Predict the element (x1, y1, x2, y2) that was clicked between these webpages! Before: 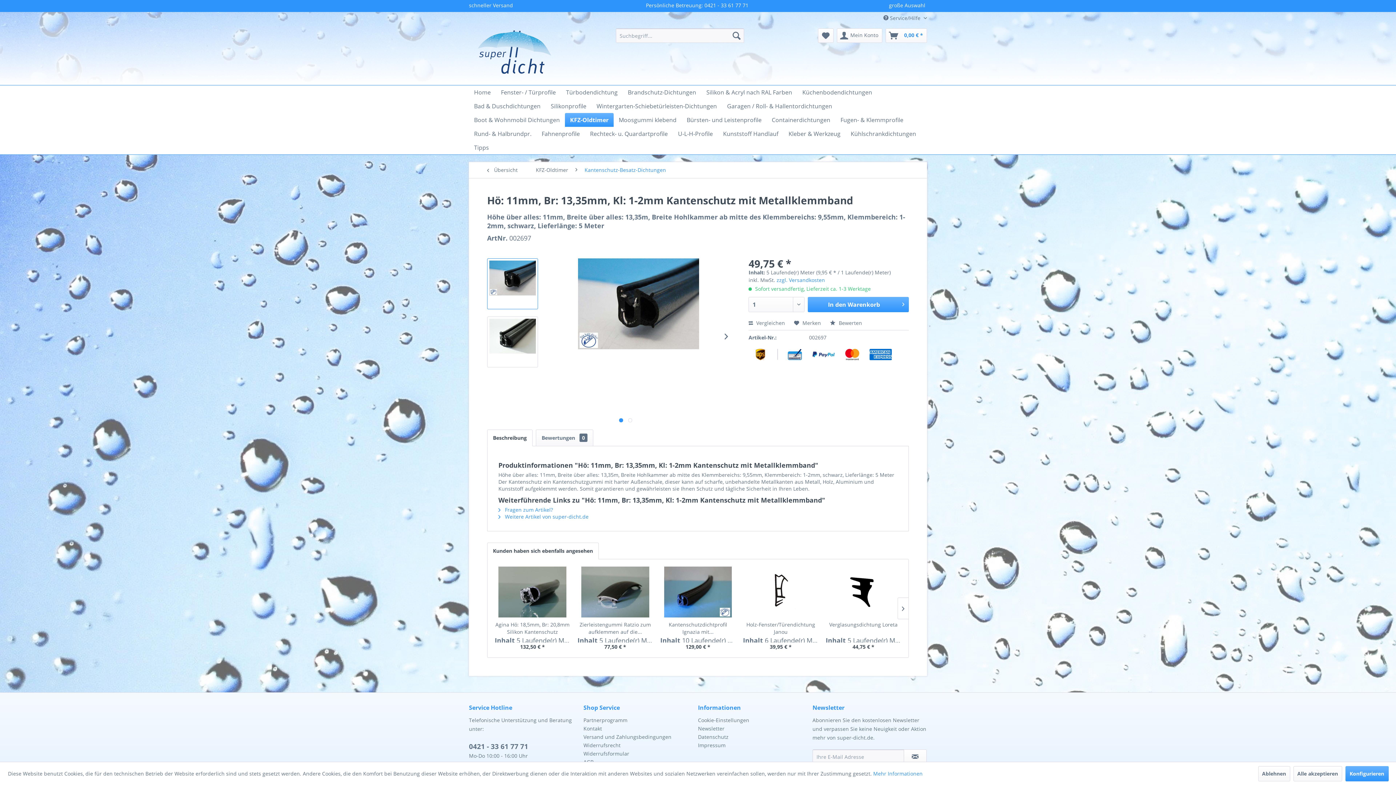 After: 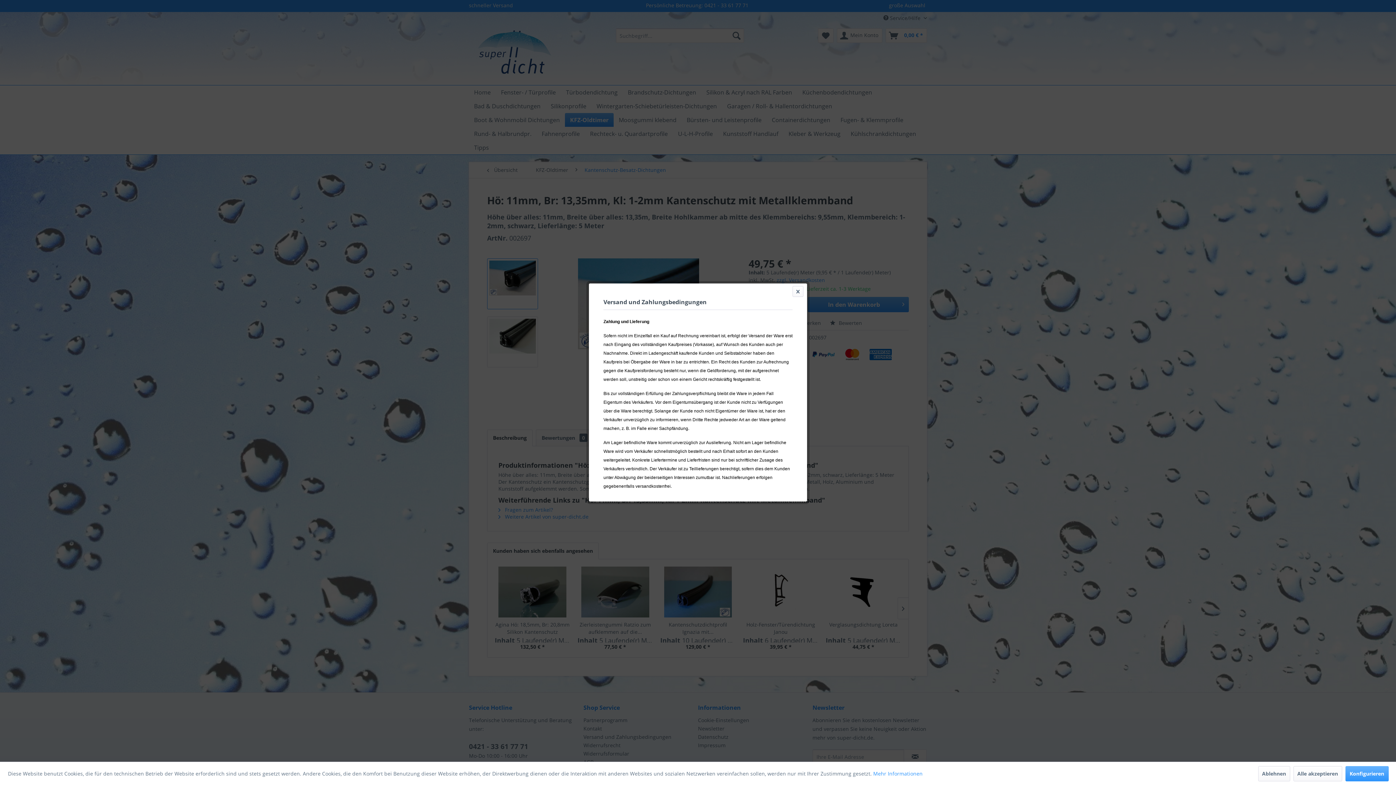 Action: label: zzgl. Versandkosten bbox: (776, 276, 825, 283)